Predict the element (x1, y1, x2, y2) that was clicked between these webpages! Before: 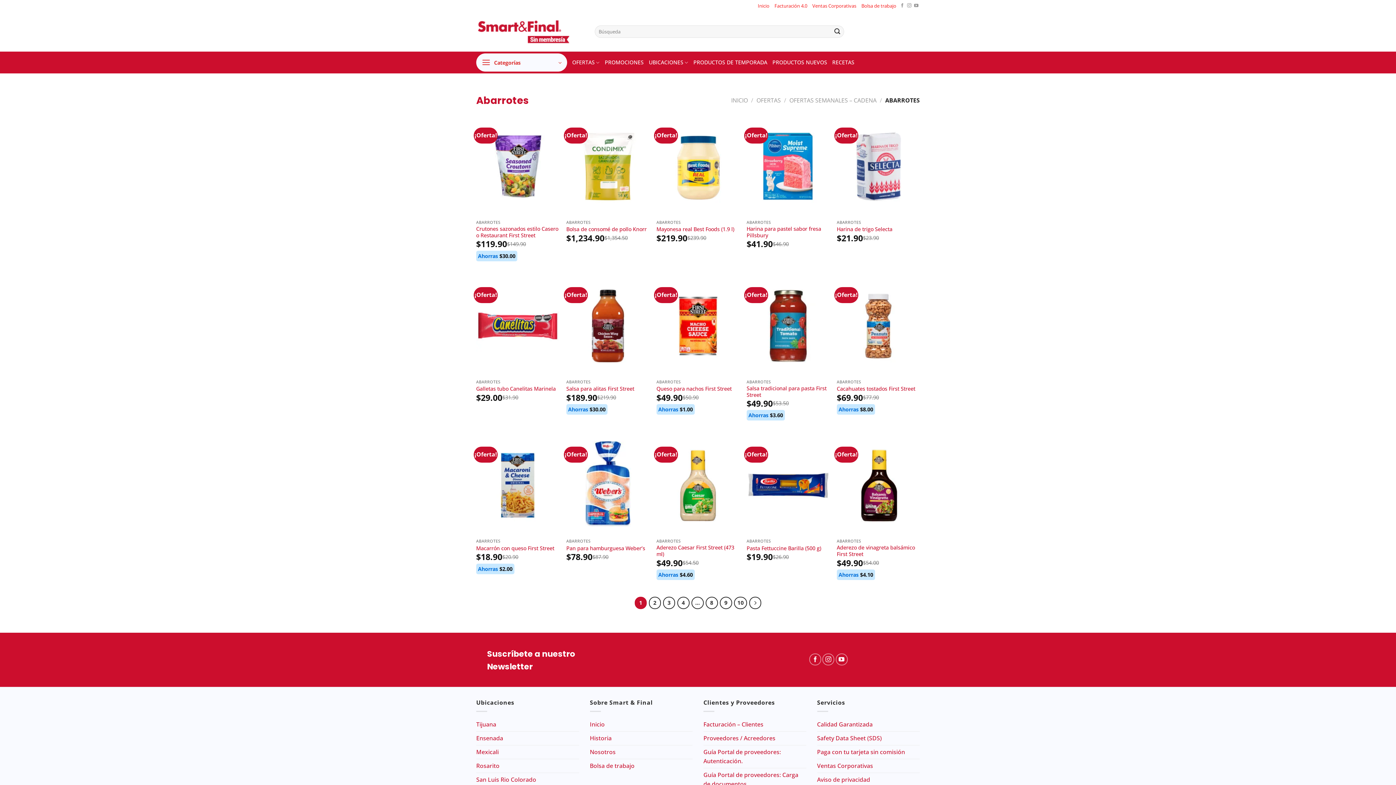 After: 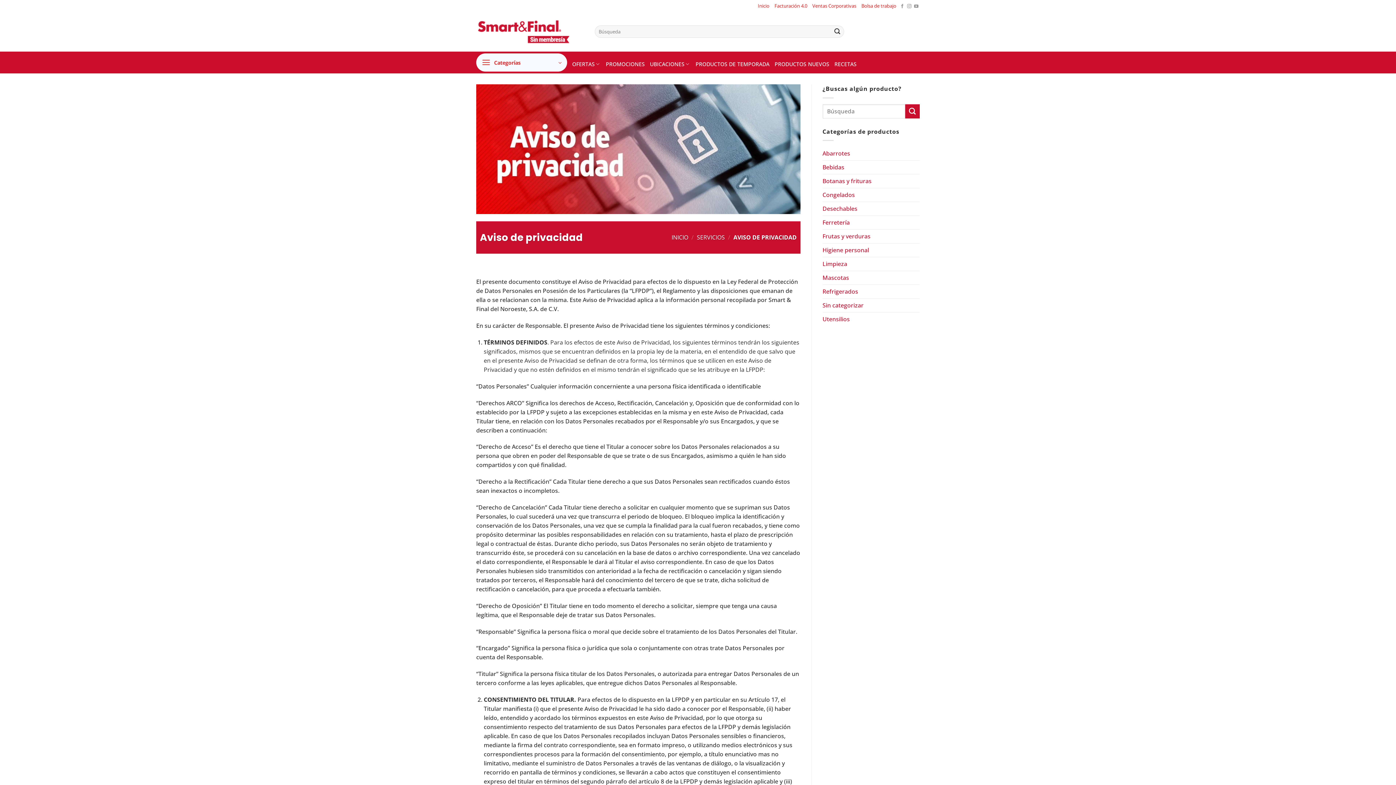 Action: bbox: (817, 773, 870, 786) label: Aviso de privacidad